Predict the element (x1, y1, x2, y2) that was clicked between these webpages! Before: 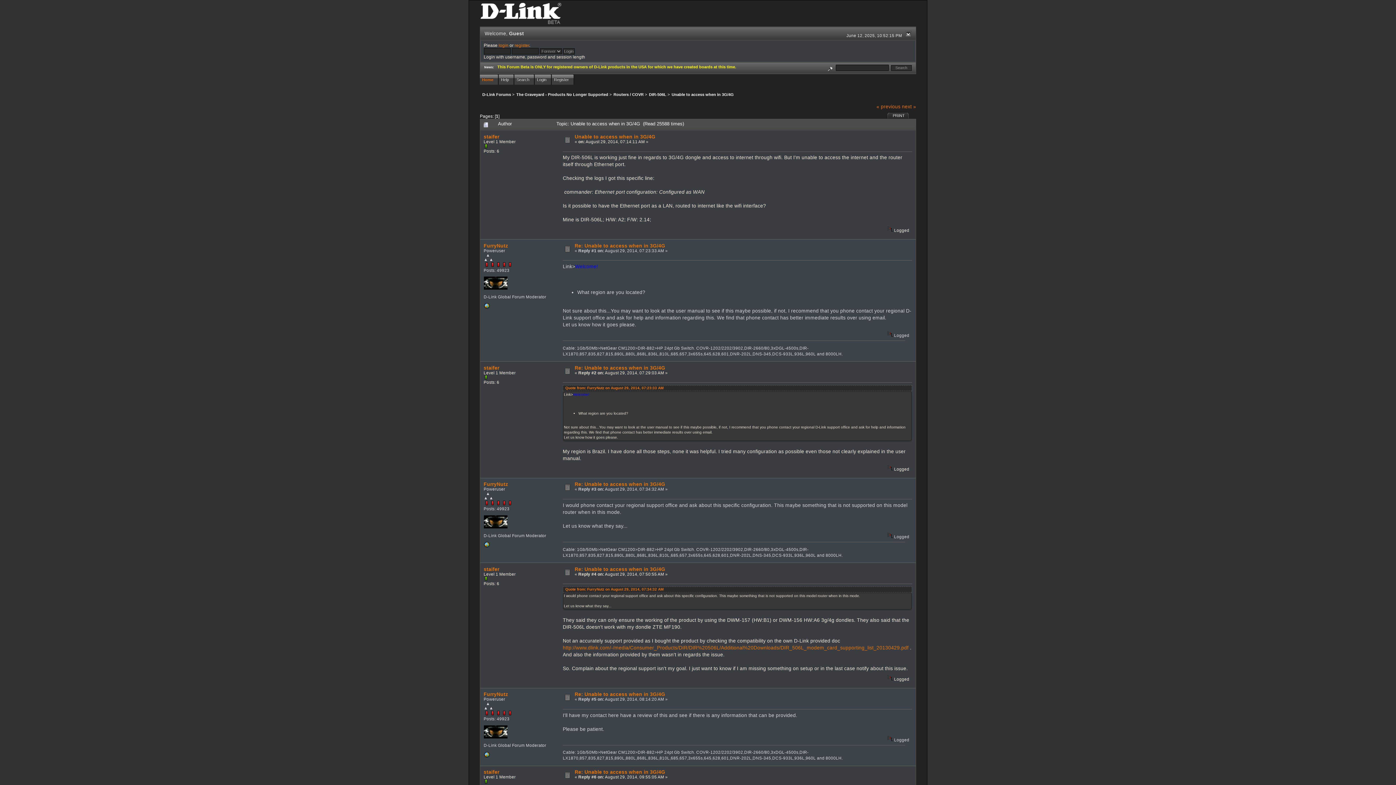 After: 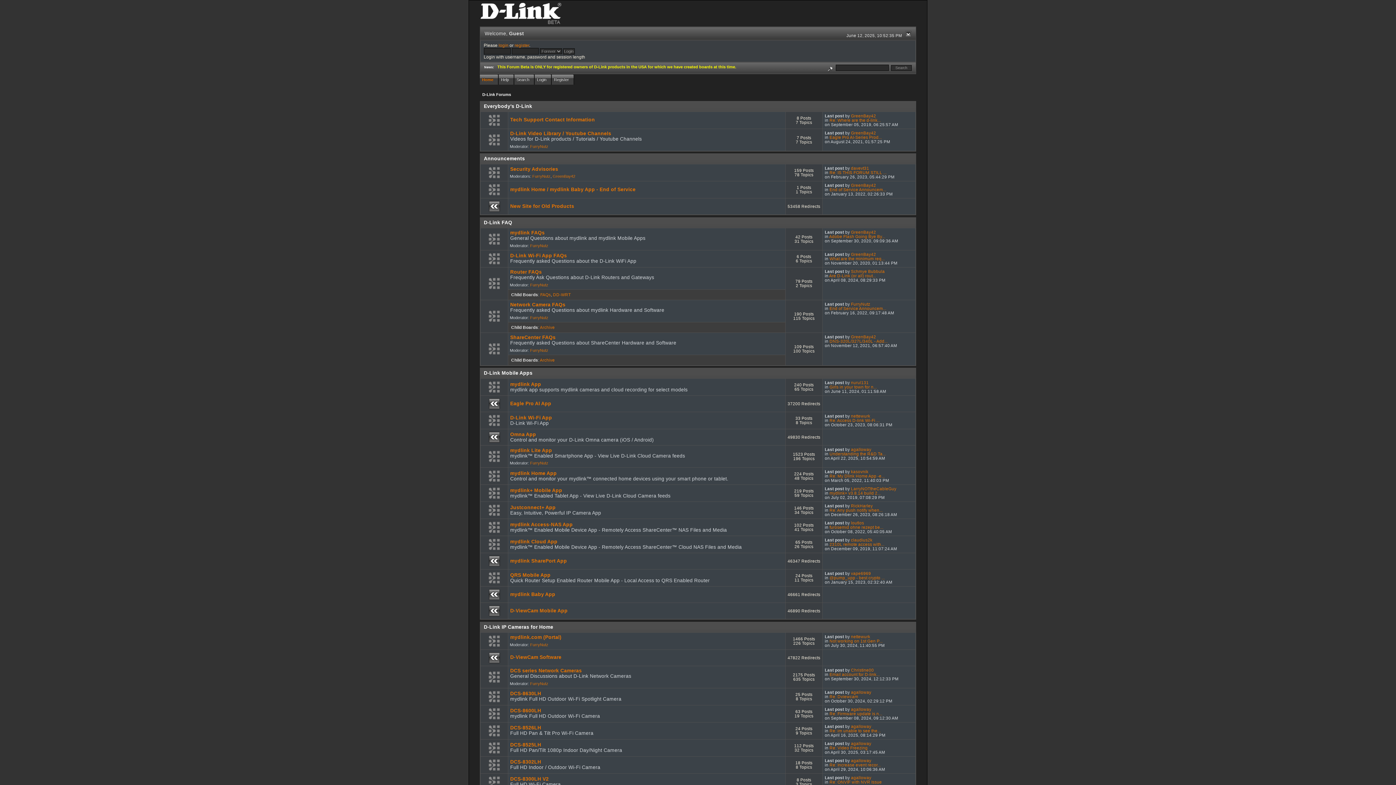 Action: bbox: (480, 22, 562, 27)